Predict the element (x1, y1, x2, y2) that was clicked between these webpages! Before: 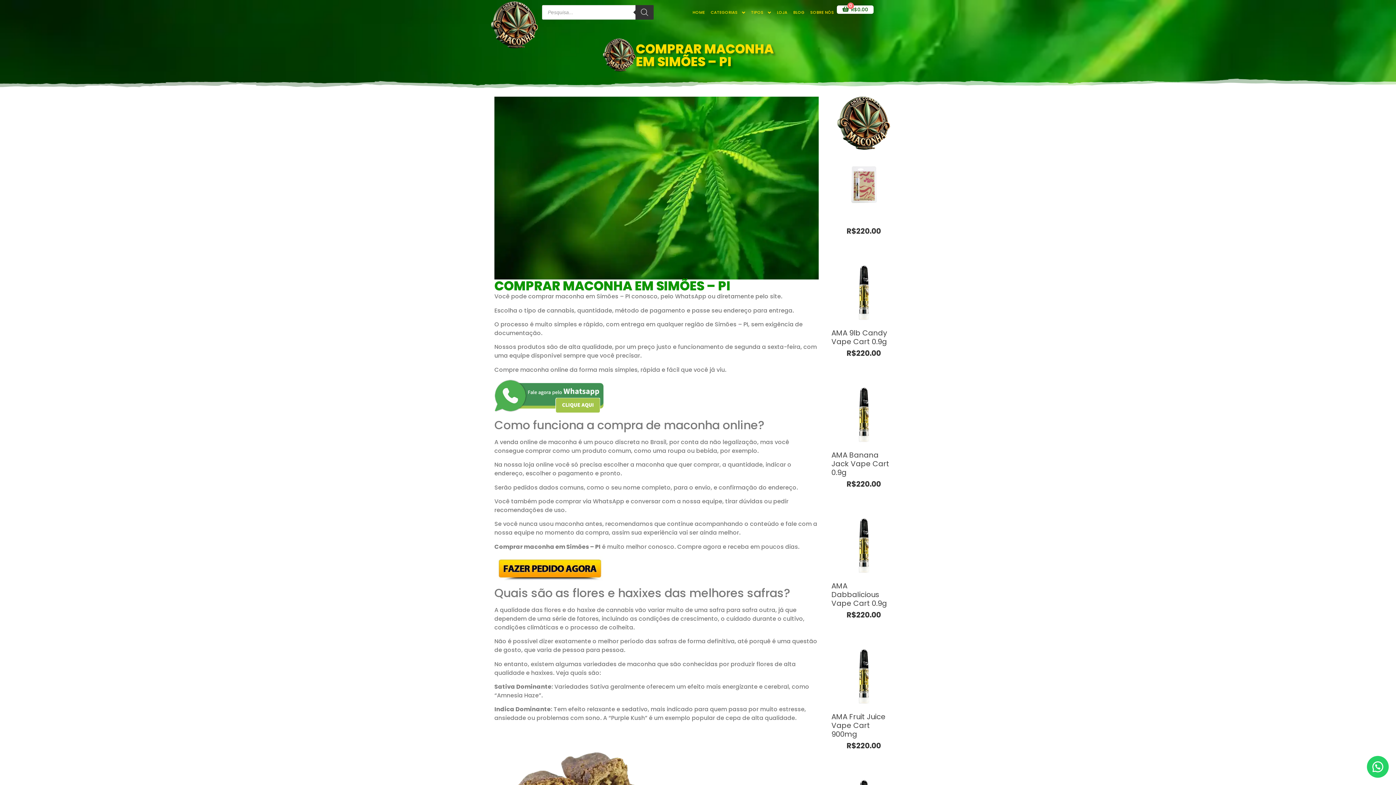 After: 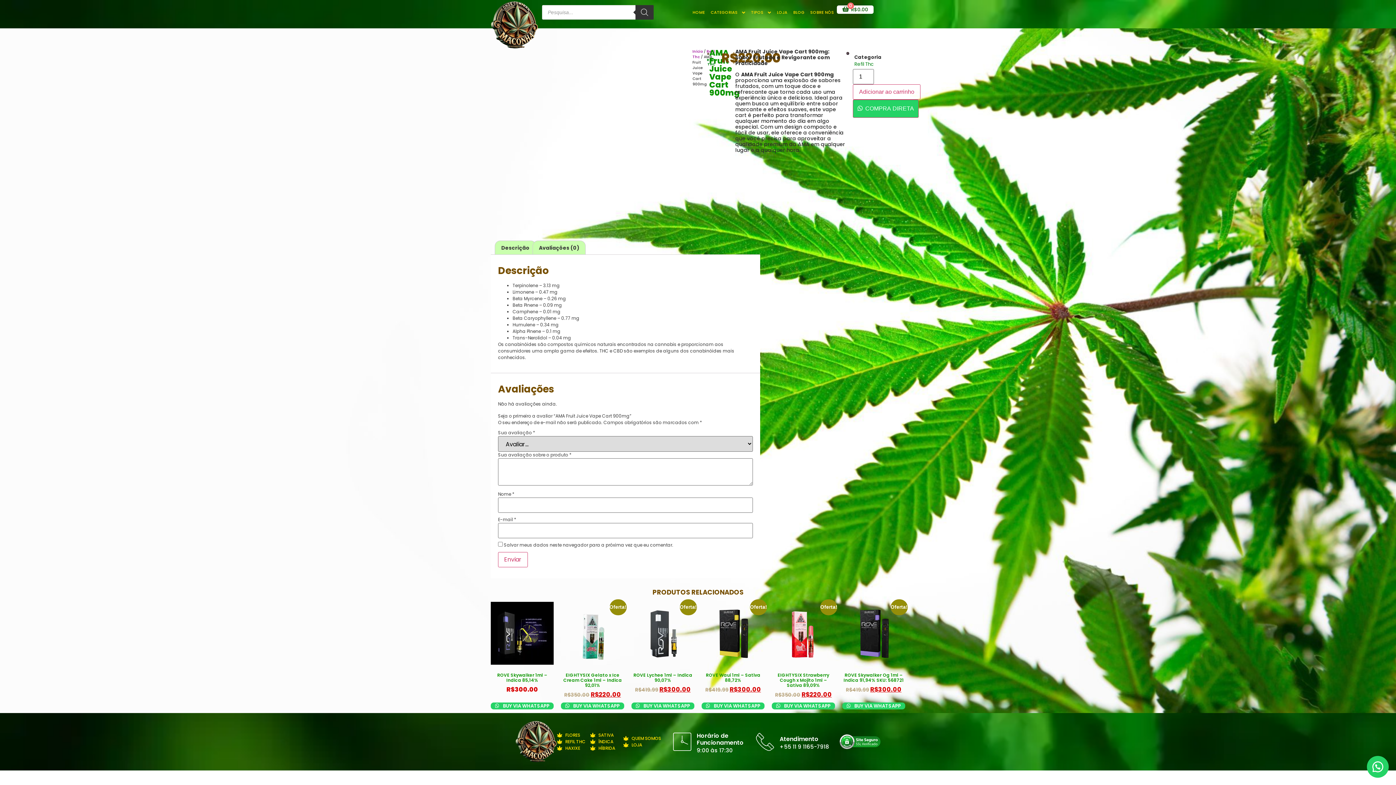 Action: bbox: (831, 644, 896, 709)